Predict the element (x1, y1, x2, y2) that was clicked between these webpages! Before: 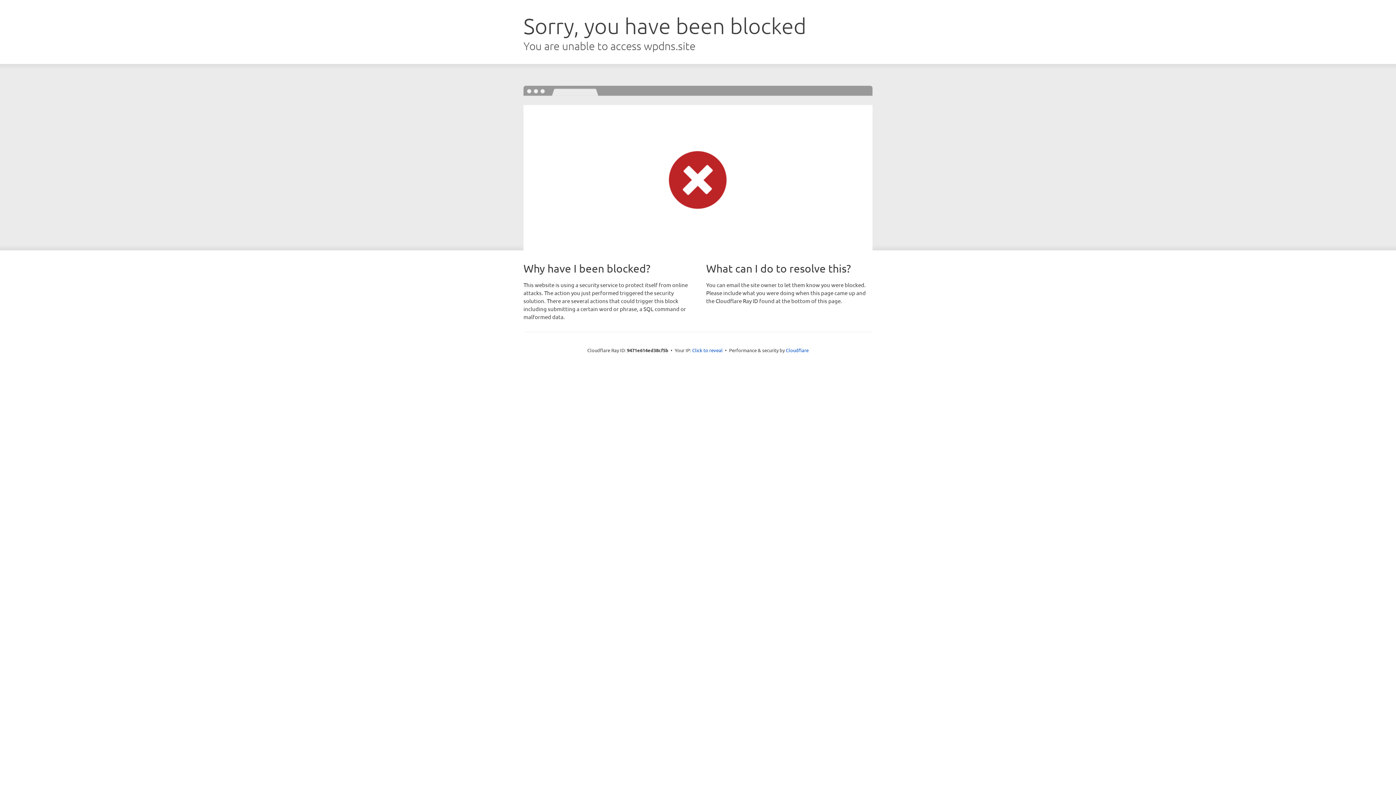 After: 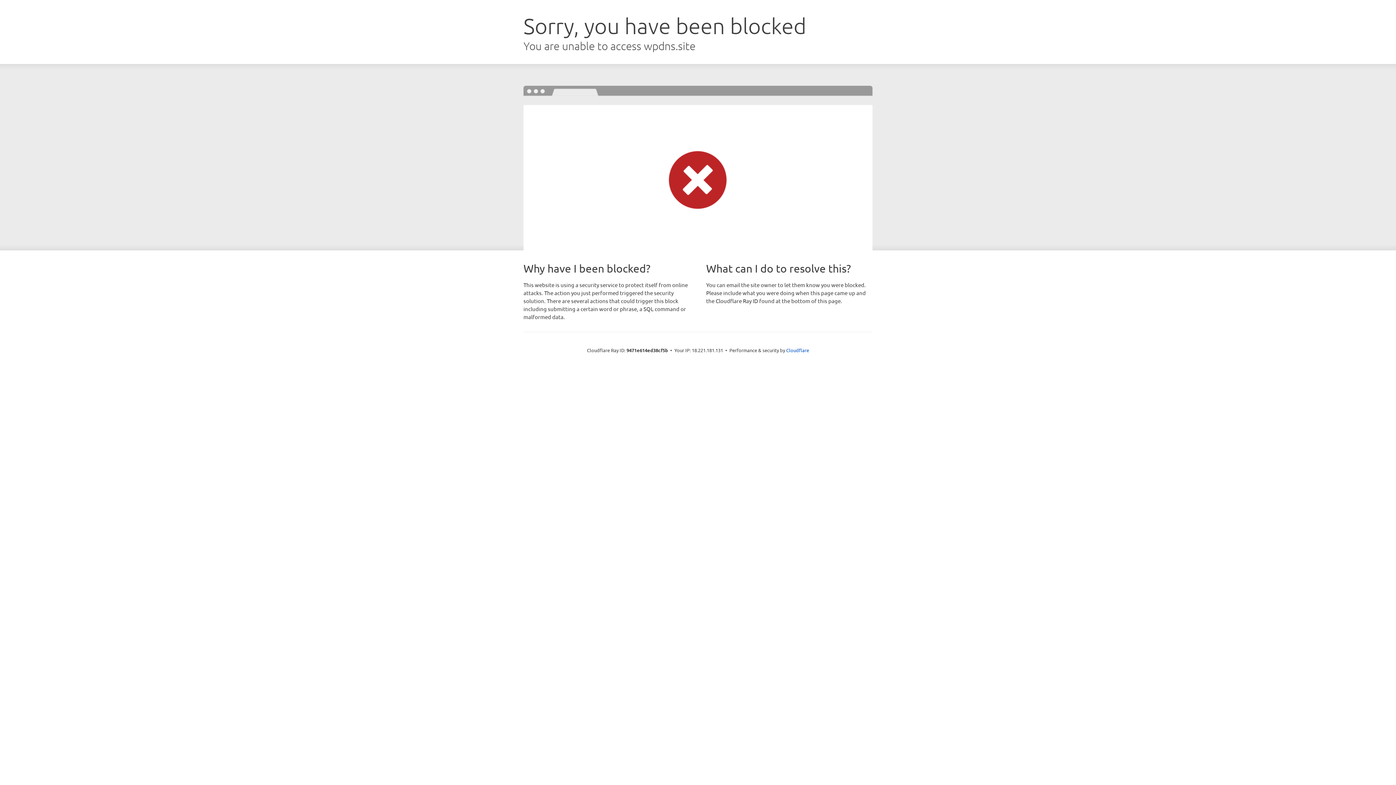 Action: label: Click to reveal bbox: (692, 346, 722, 353)